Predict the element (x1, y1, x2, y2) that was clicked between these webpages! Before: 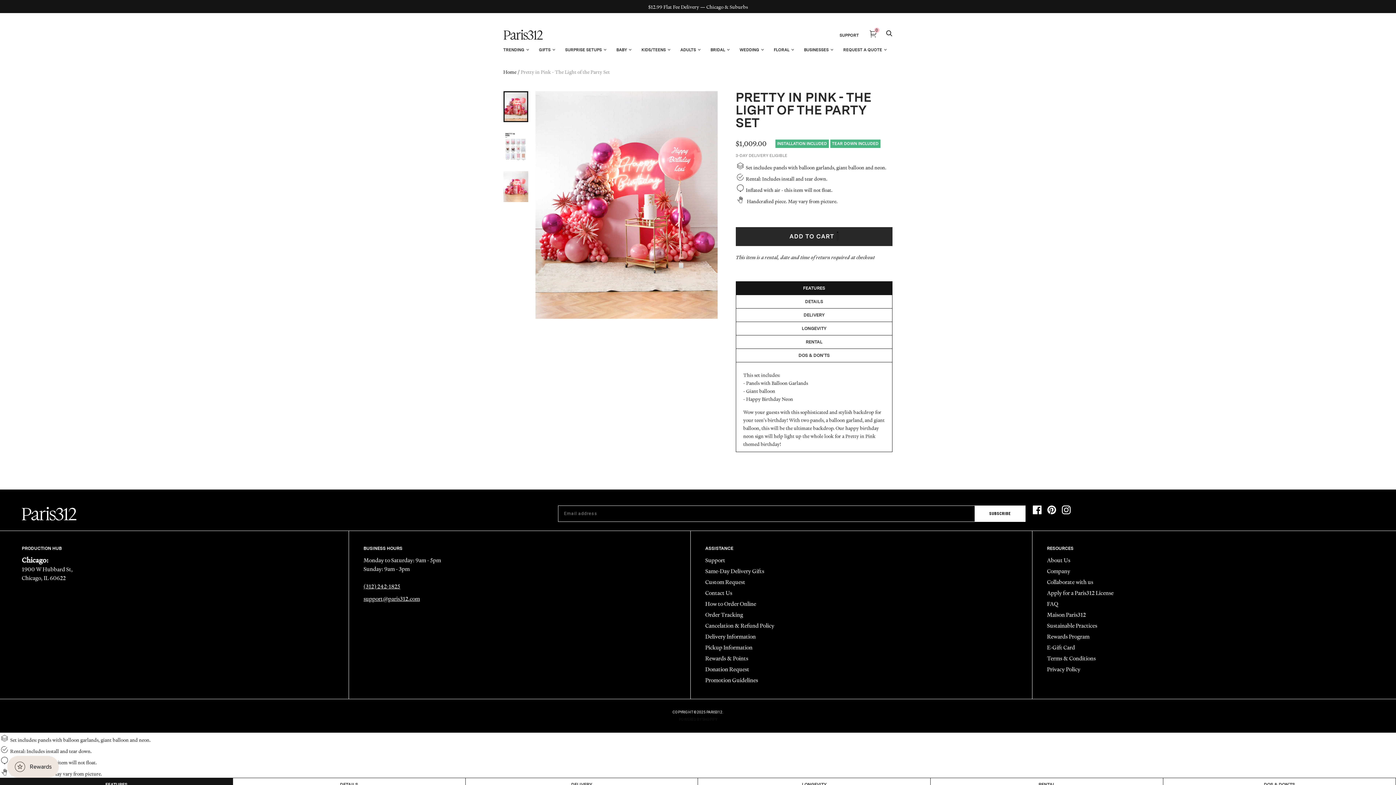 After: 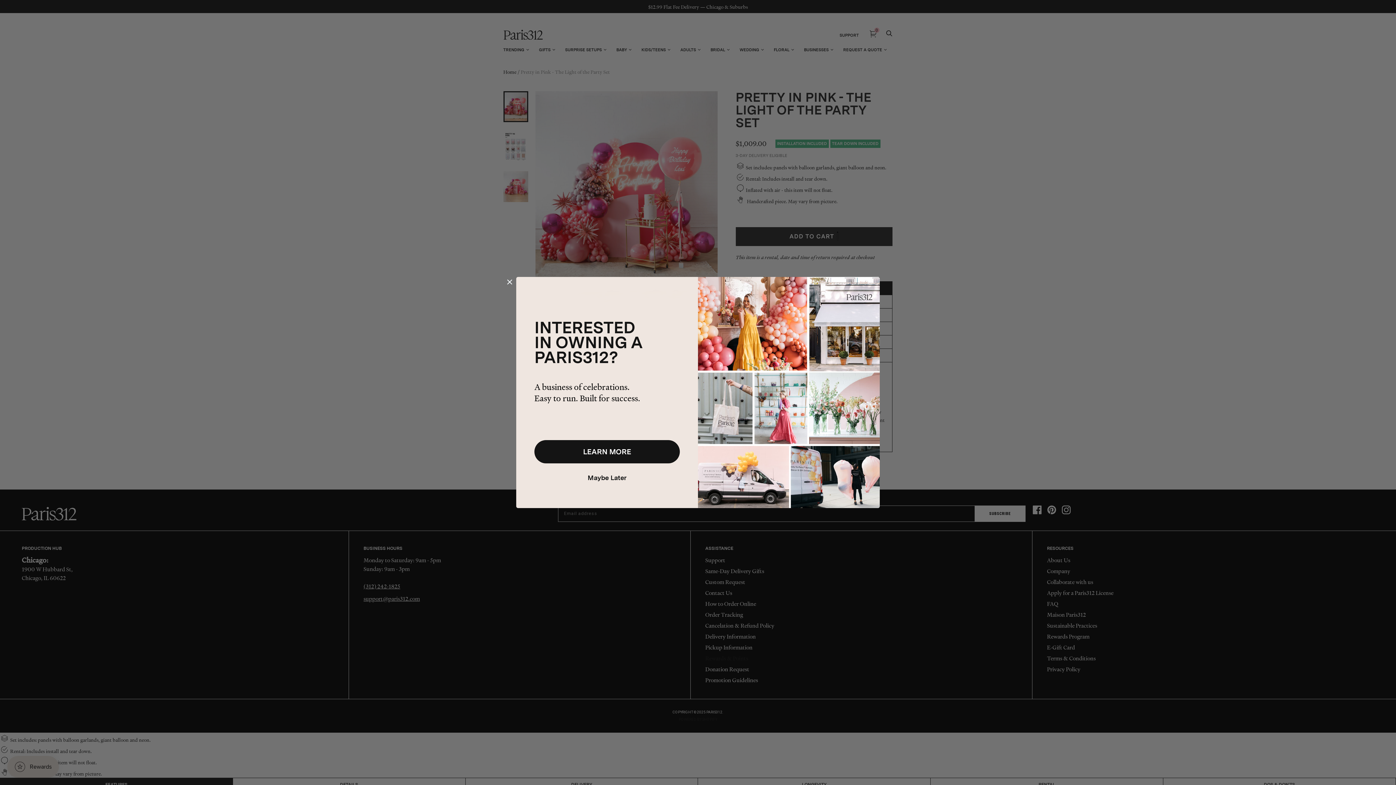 Action: bbox: (705, 654, 748, 662) label: Rewards & Points